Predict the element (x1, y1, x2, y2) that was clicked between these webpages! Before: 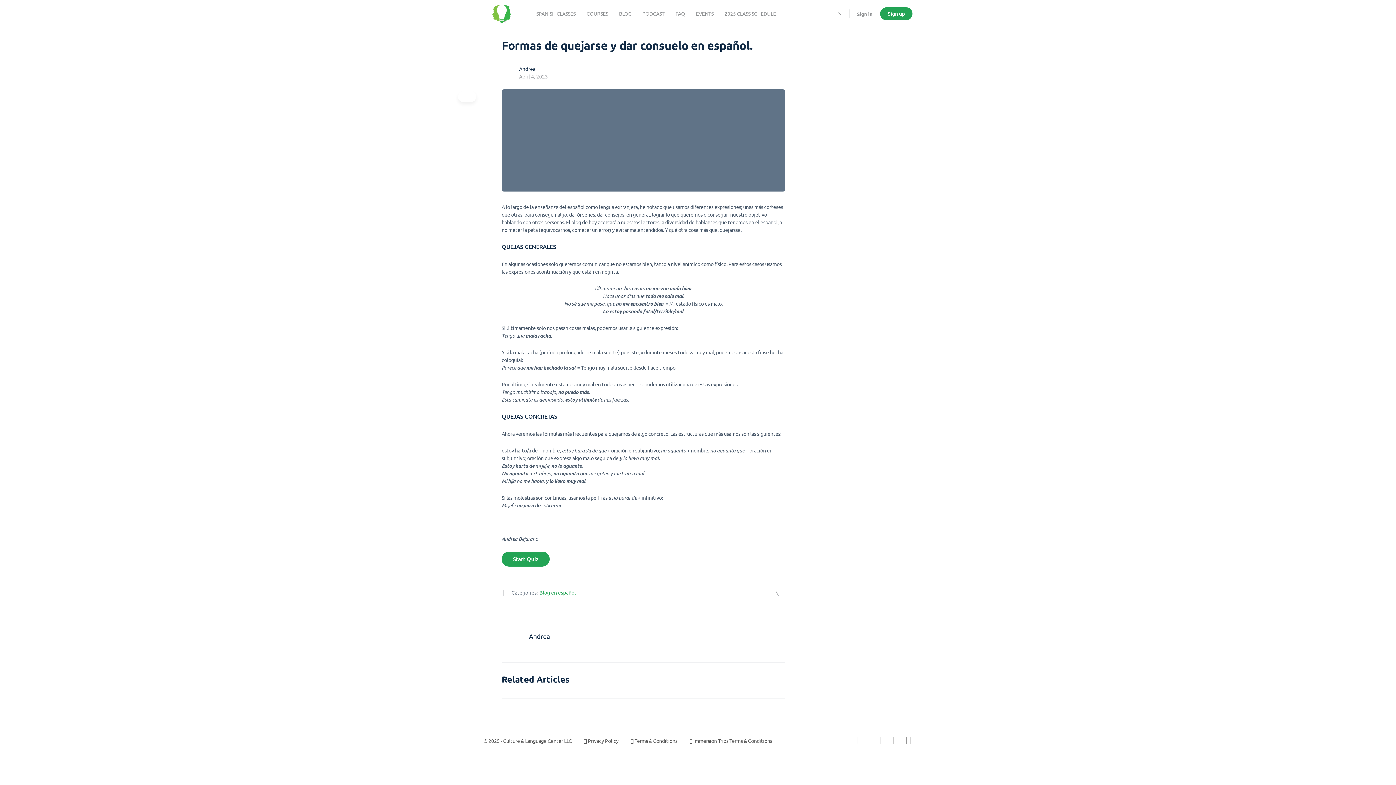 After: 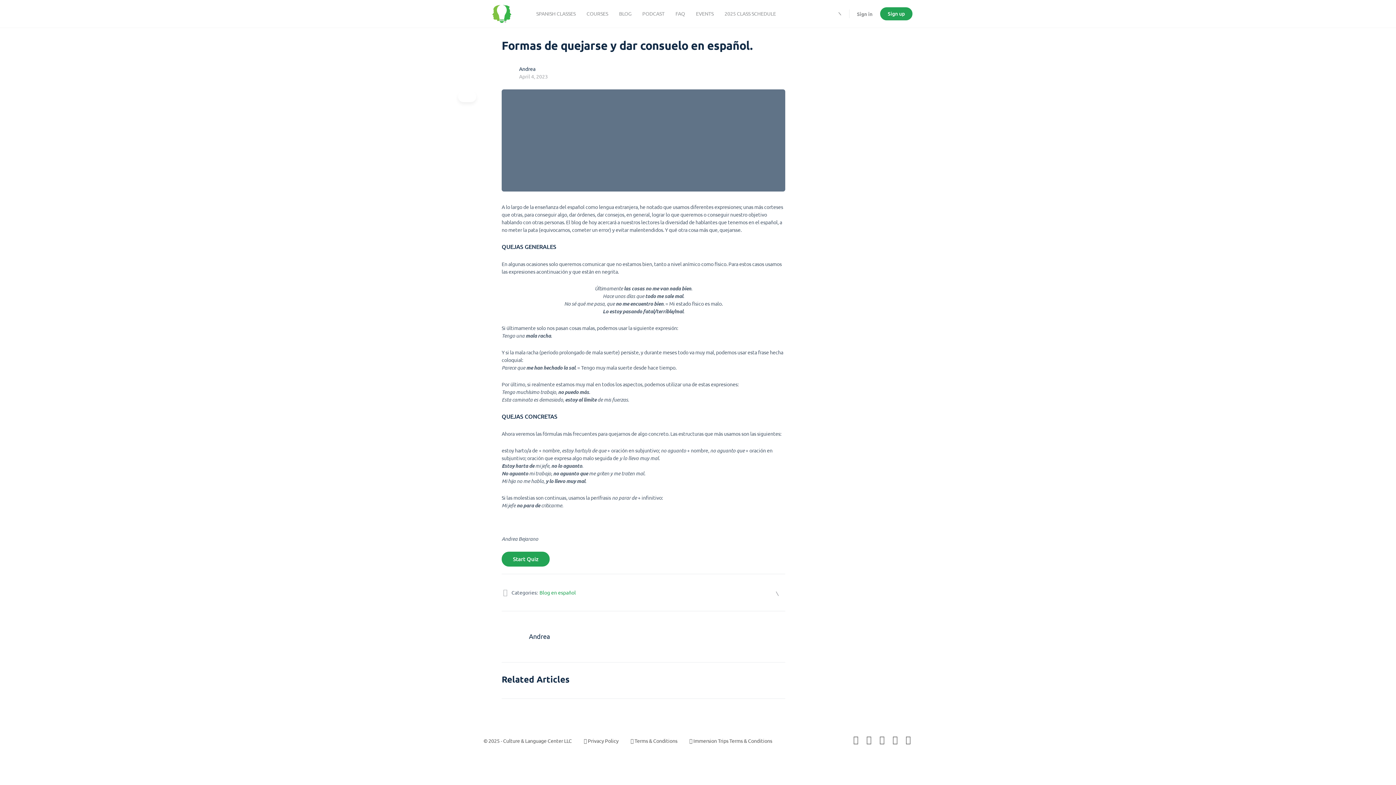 Action: label: April 4, 2023 bbox: (519, 73, 548, 79)